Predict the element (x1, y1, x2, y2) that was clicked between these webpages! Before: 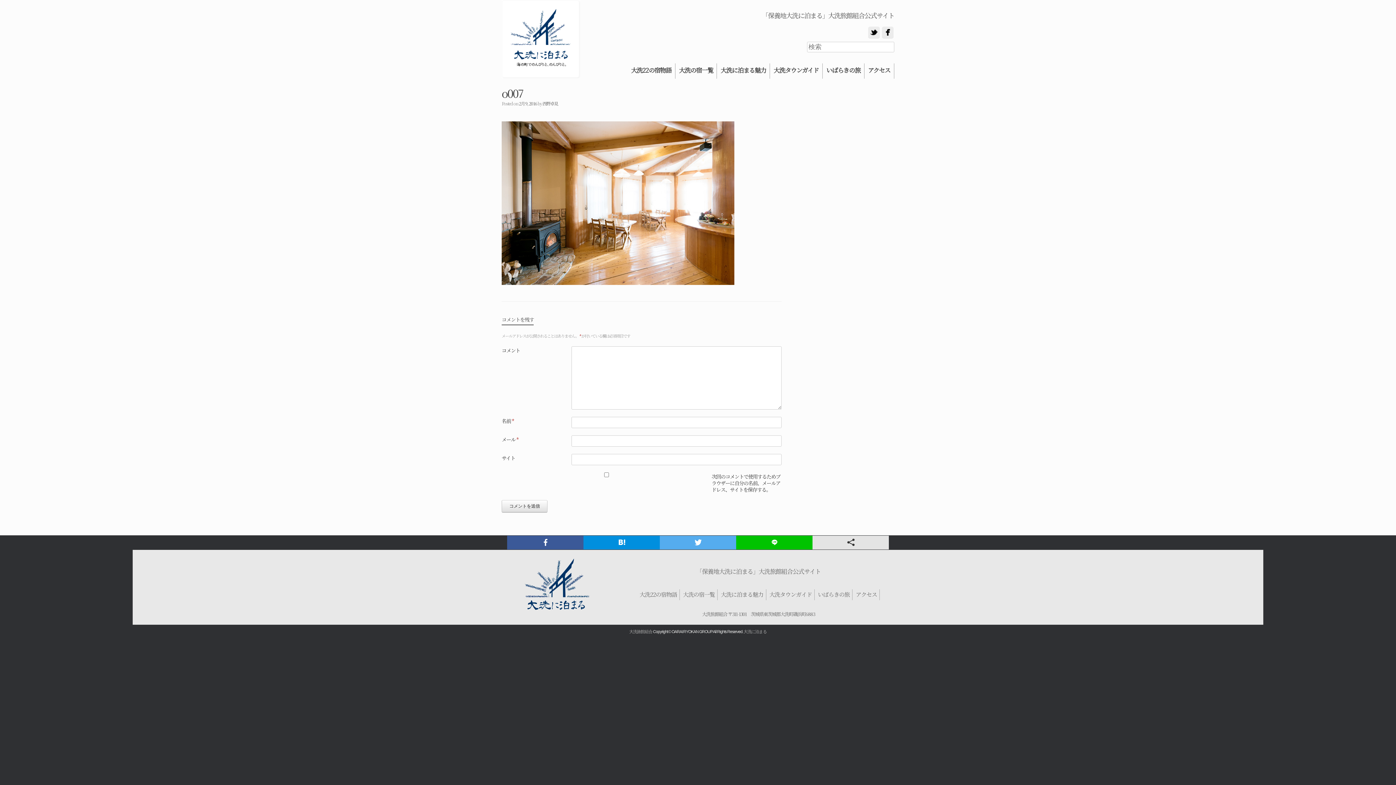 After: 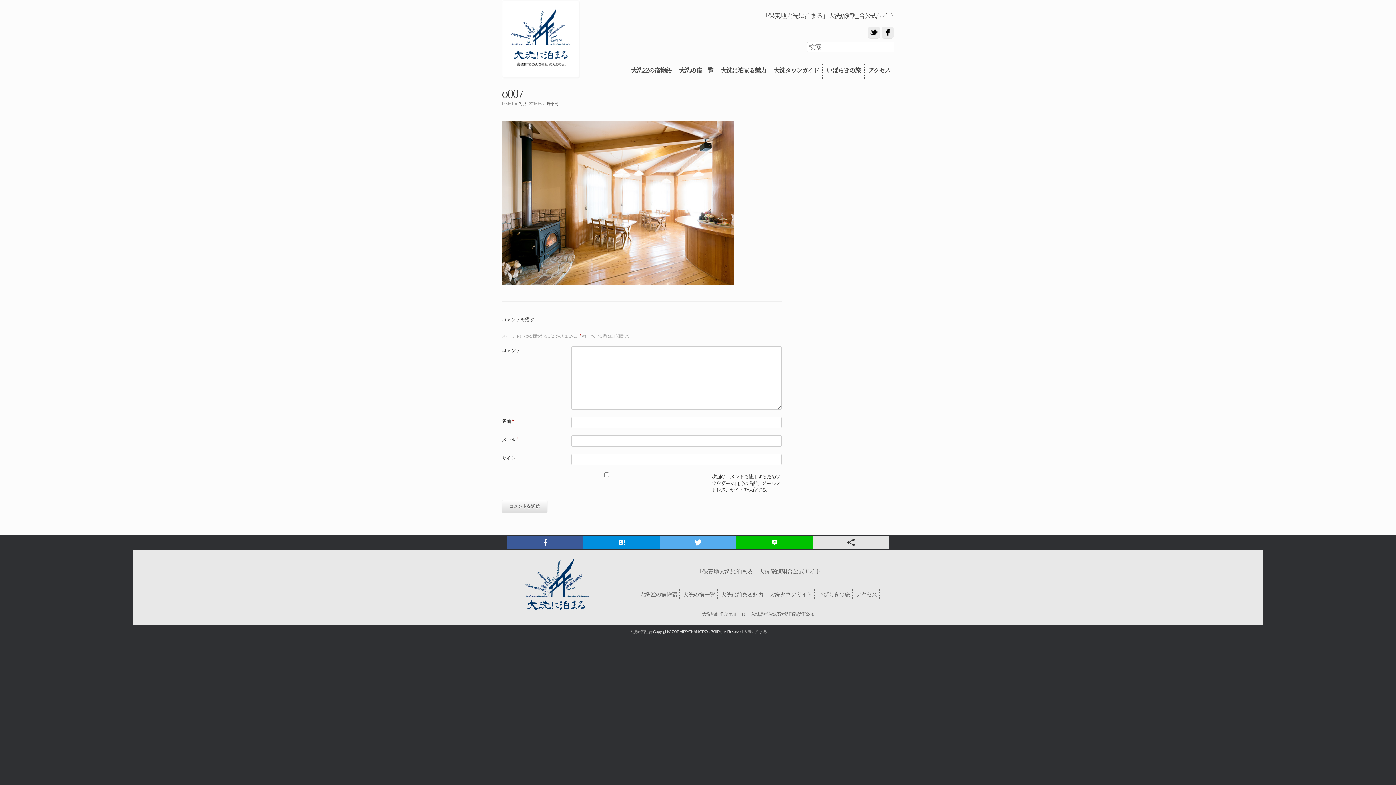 Action: label: 2月 9, 2016 bbox: (518, 100, 537, 106)